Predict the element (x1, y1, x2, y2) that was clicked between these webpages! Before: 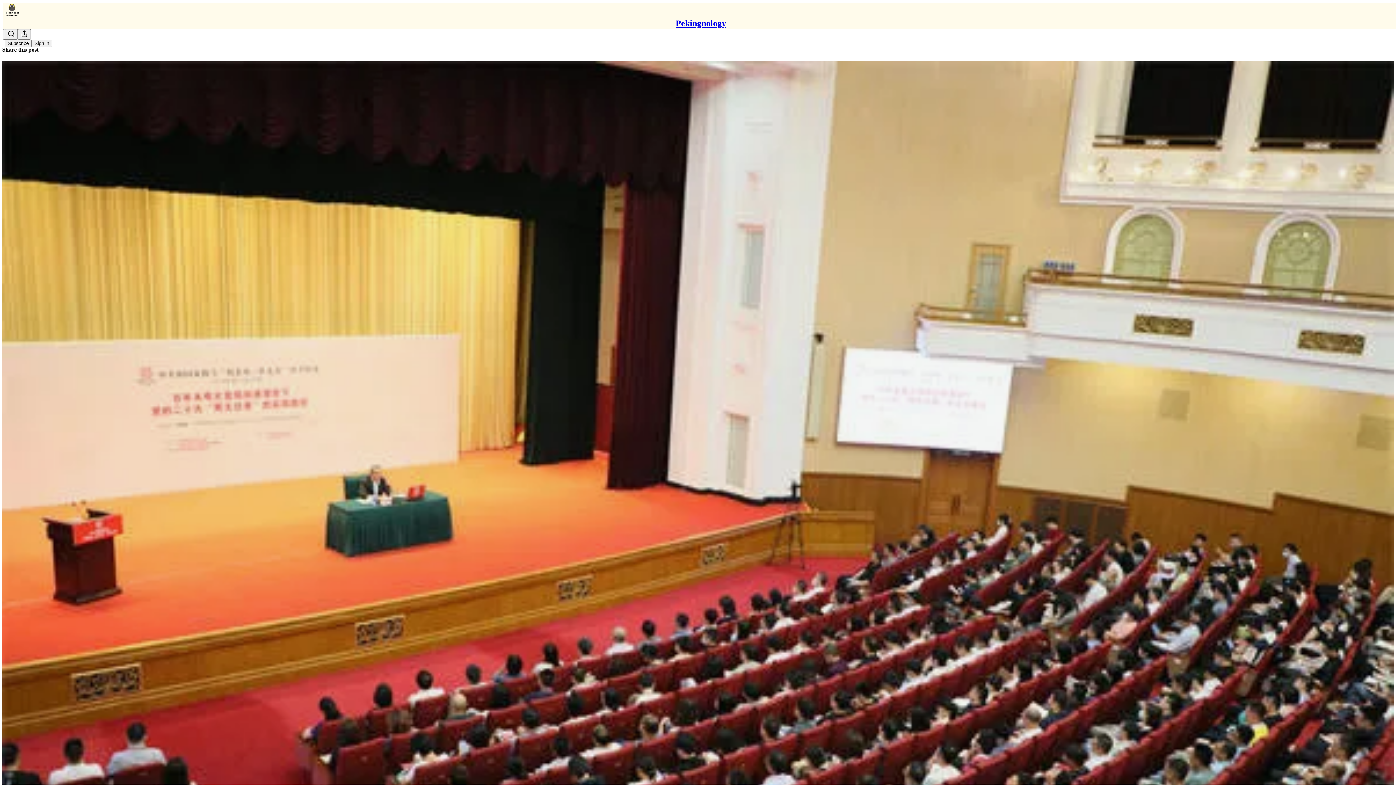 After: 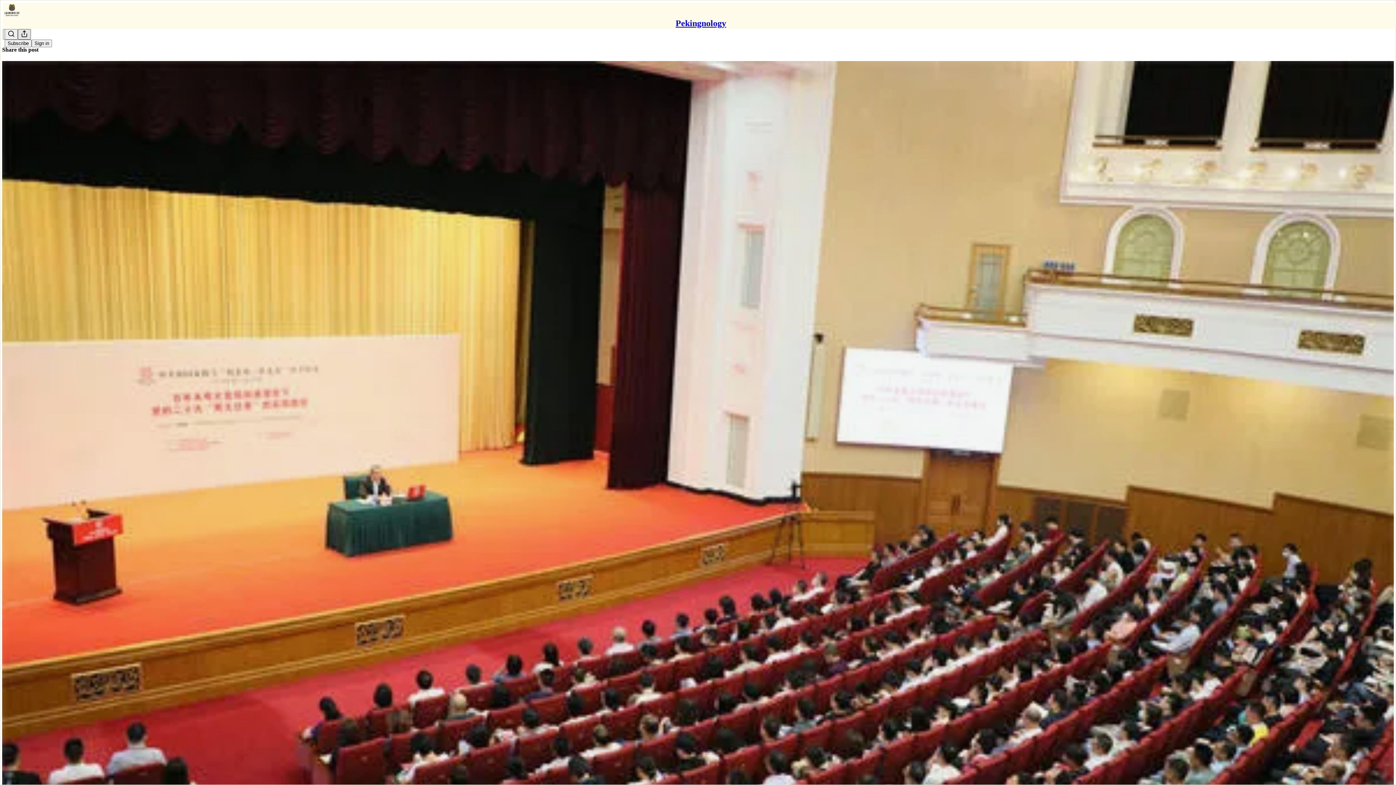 Action: bbox: (17, 29, 30, 39) label: Share Publication